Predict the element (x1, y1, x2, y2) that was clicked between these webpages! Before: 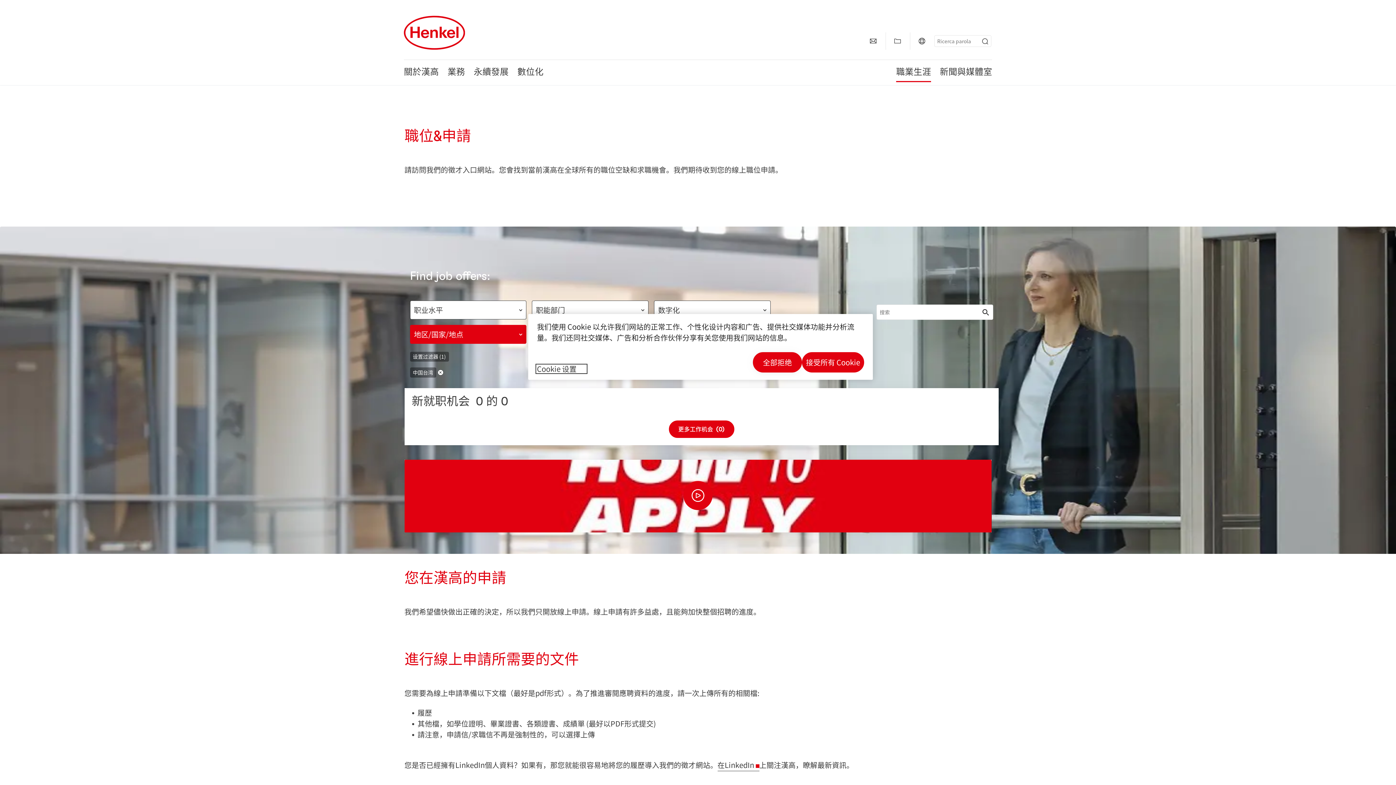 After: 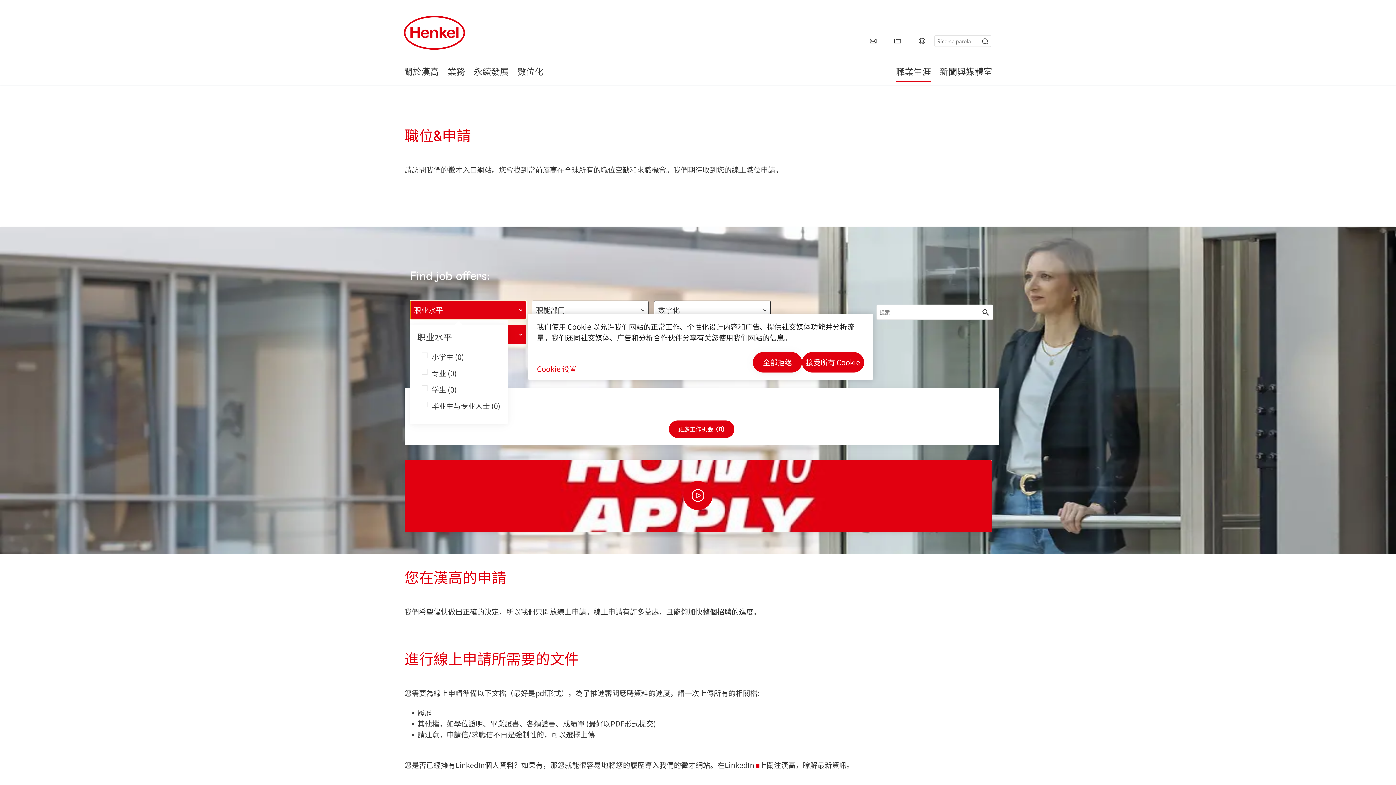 Action: bbox: (410, 300, 526, 319) label: 职业水平